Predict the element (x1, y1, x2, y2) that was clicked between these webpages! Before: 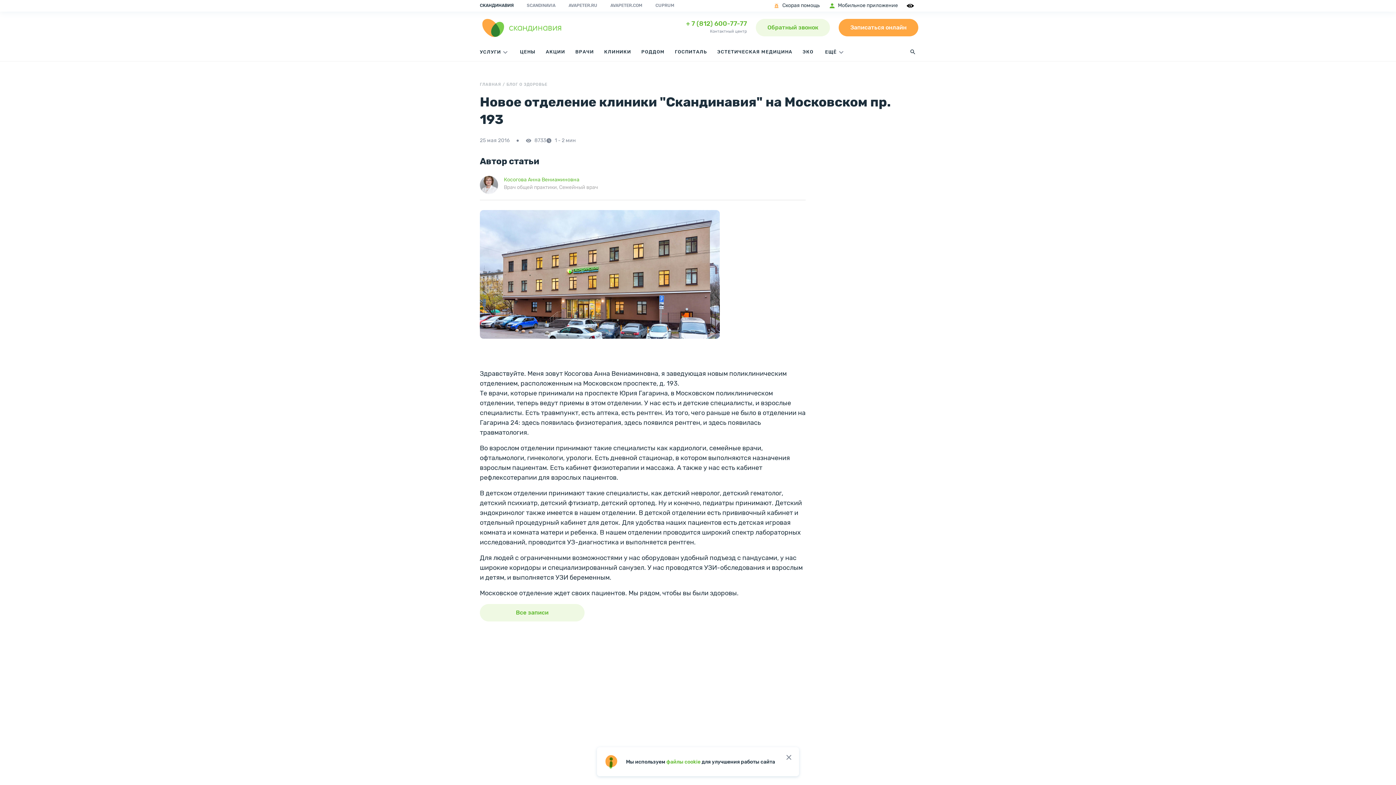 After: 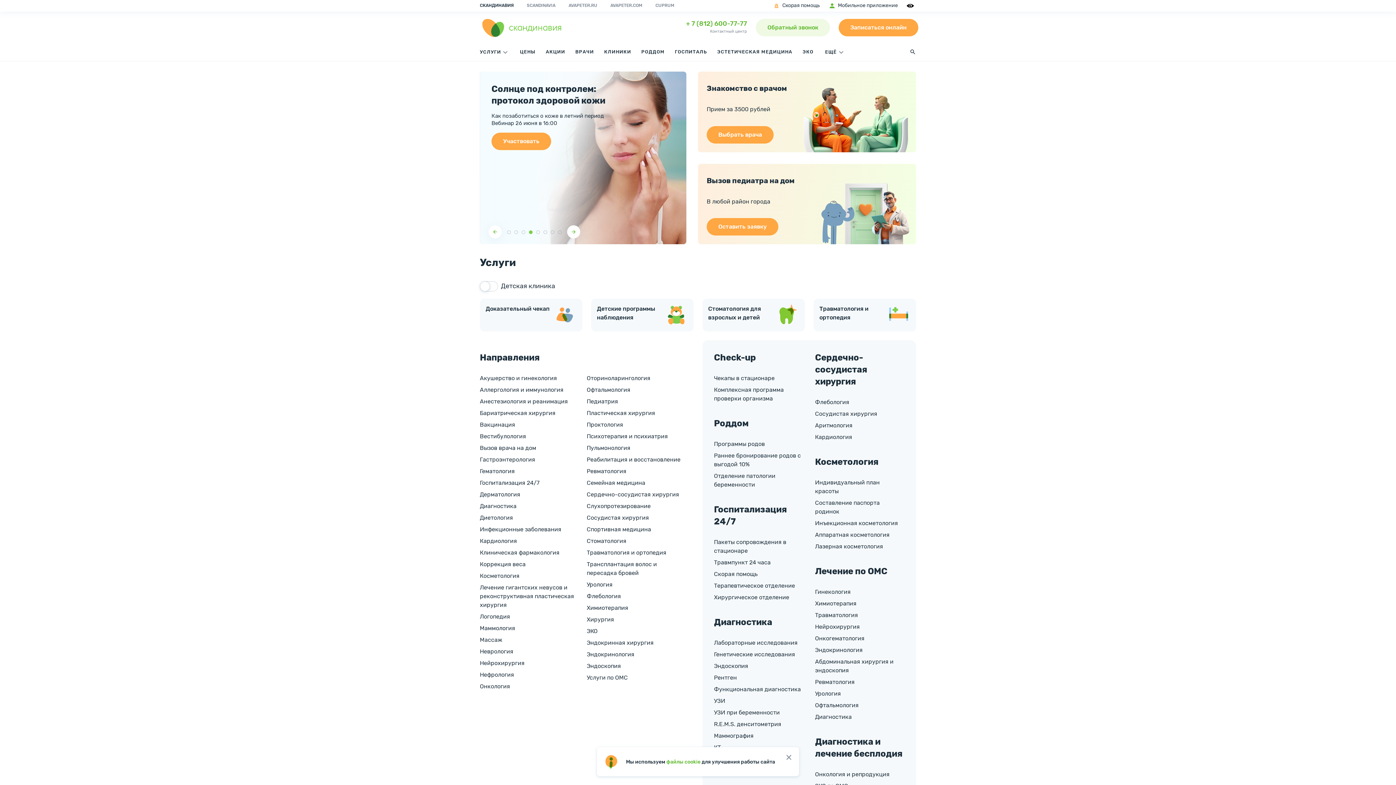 Action: label: go home page bbox: (481, 17, 562, 37)